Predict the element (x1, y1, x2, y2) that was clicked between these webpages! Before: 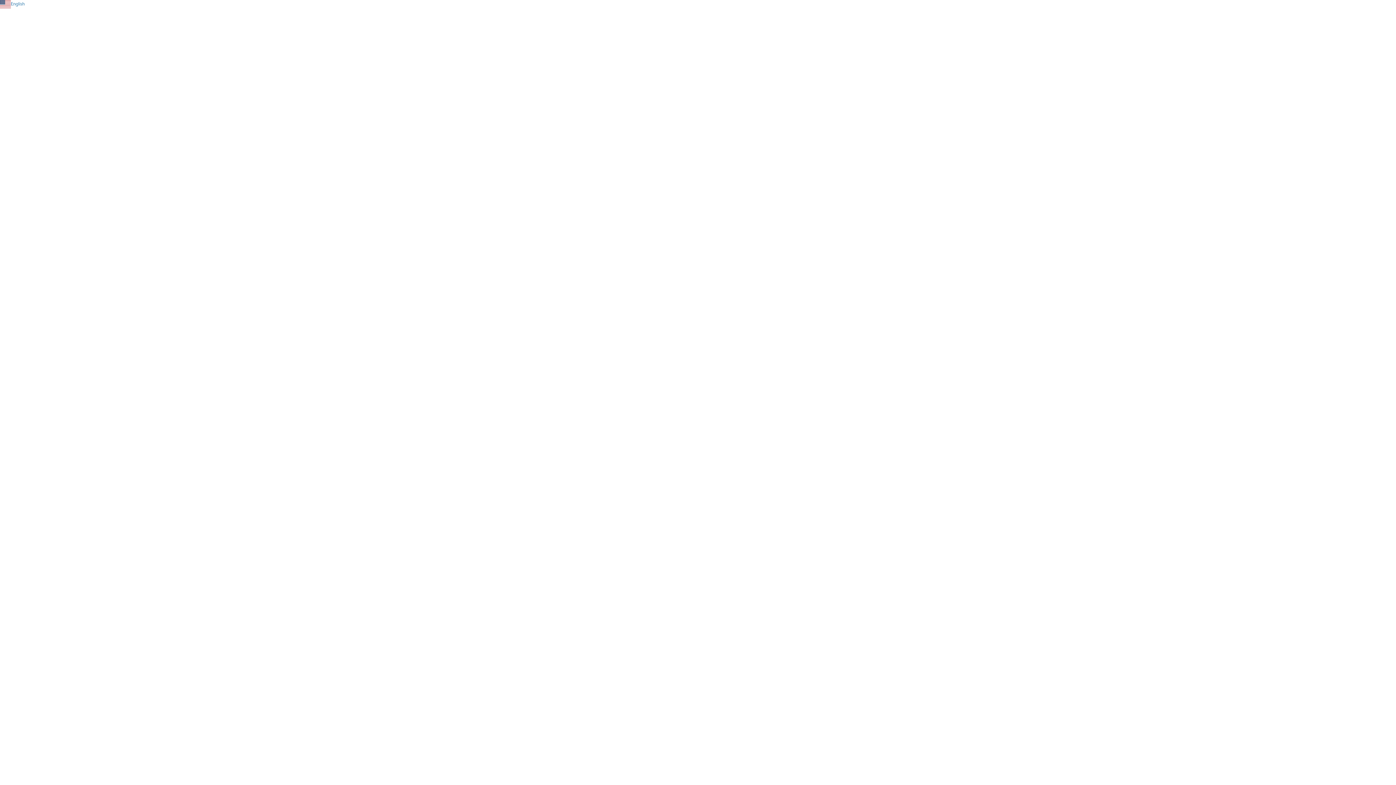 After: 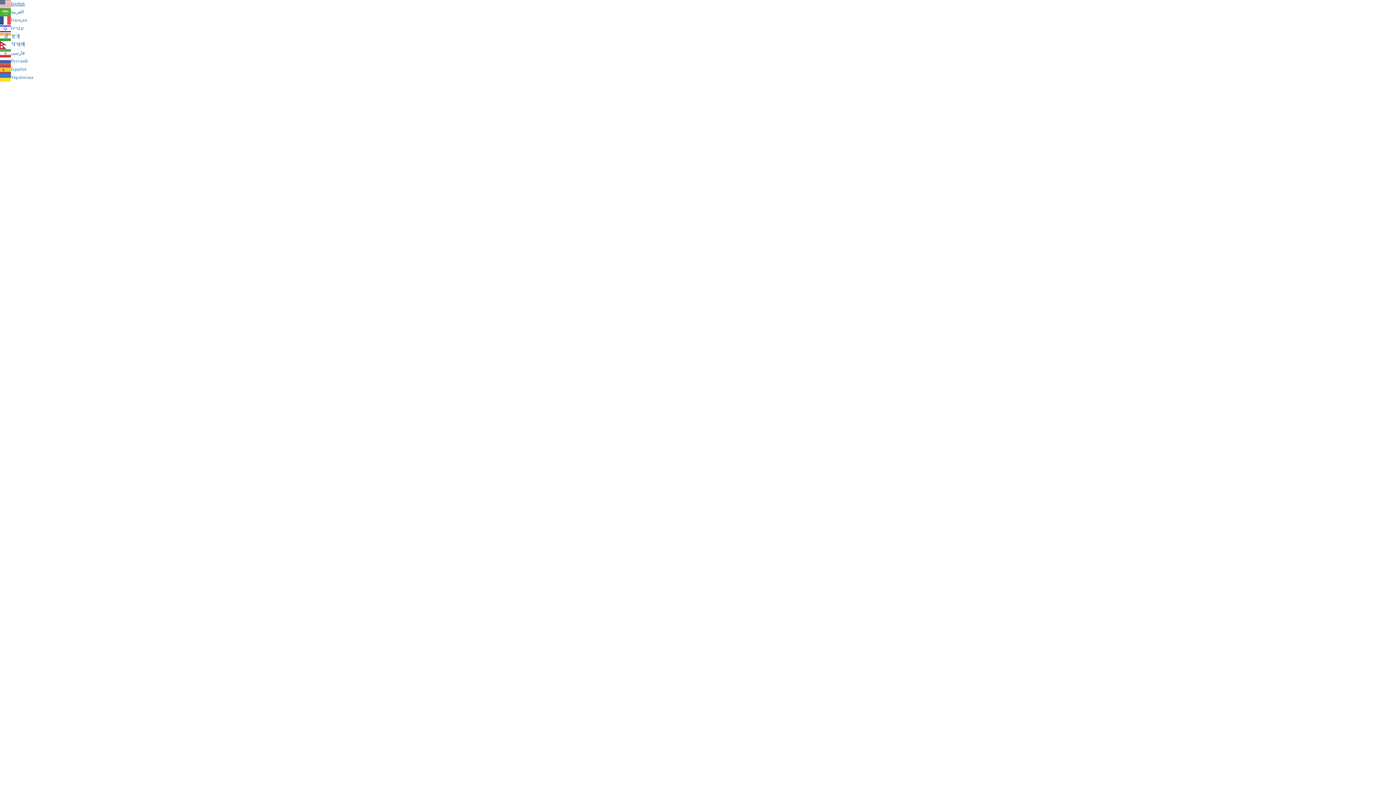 Action: bbox: (0, 0, 24, 7) label: English